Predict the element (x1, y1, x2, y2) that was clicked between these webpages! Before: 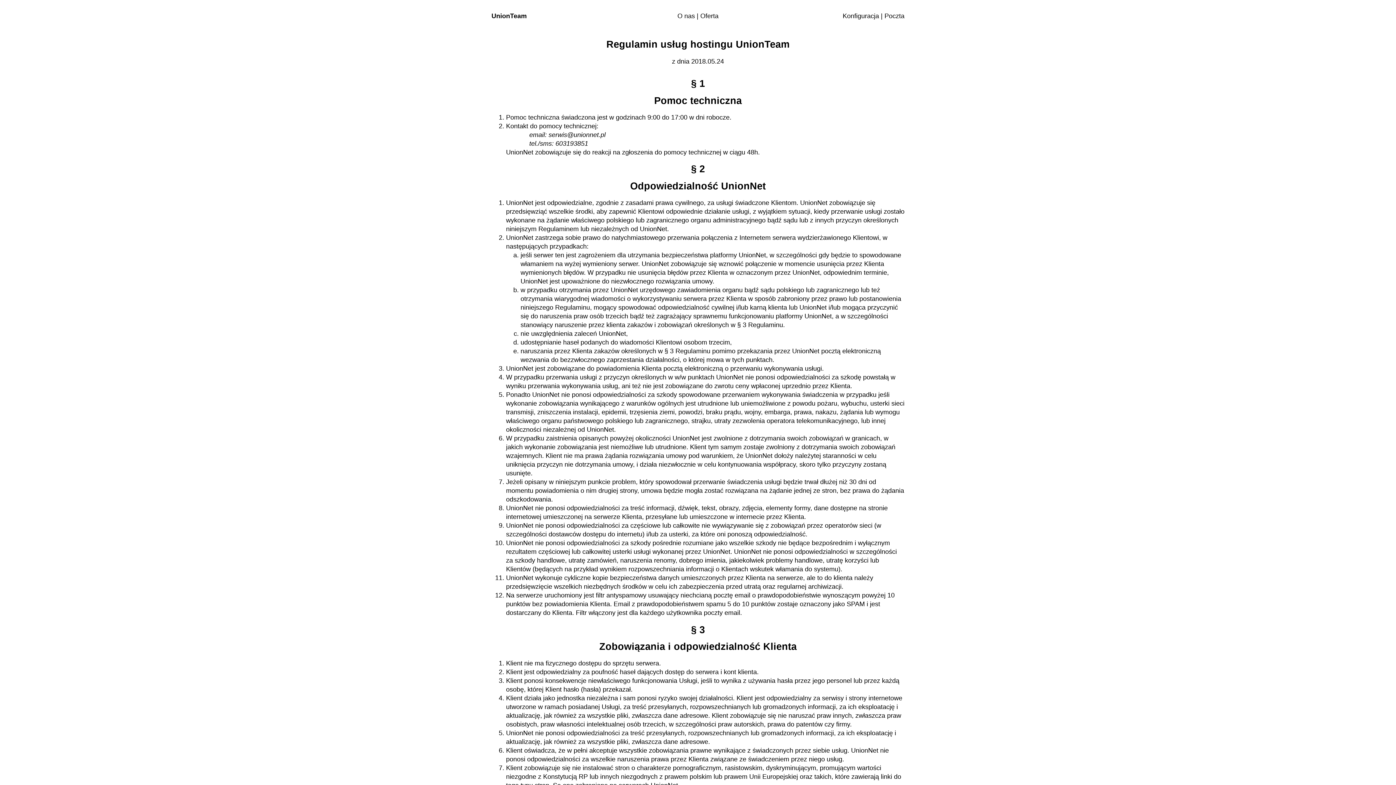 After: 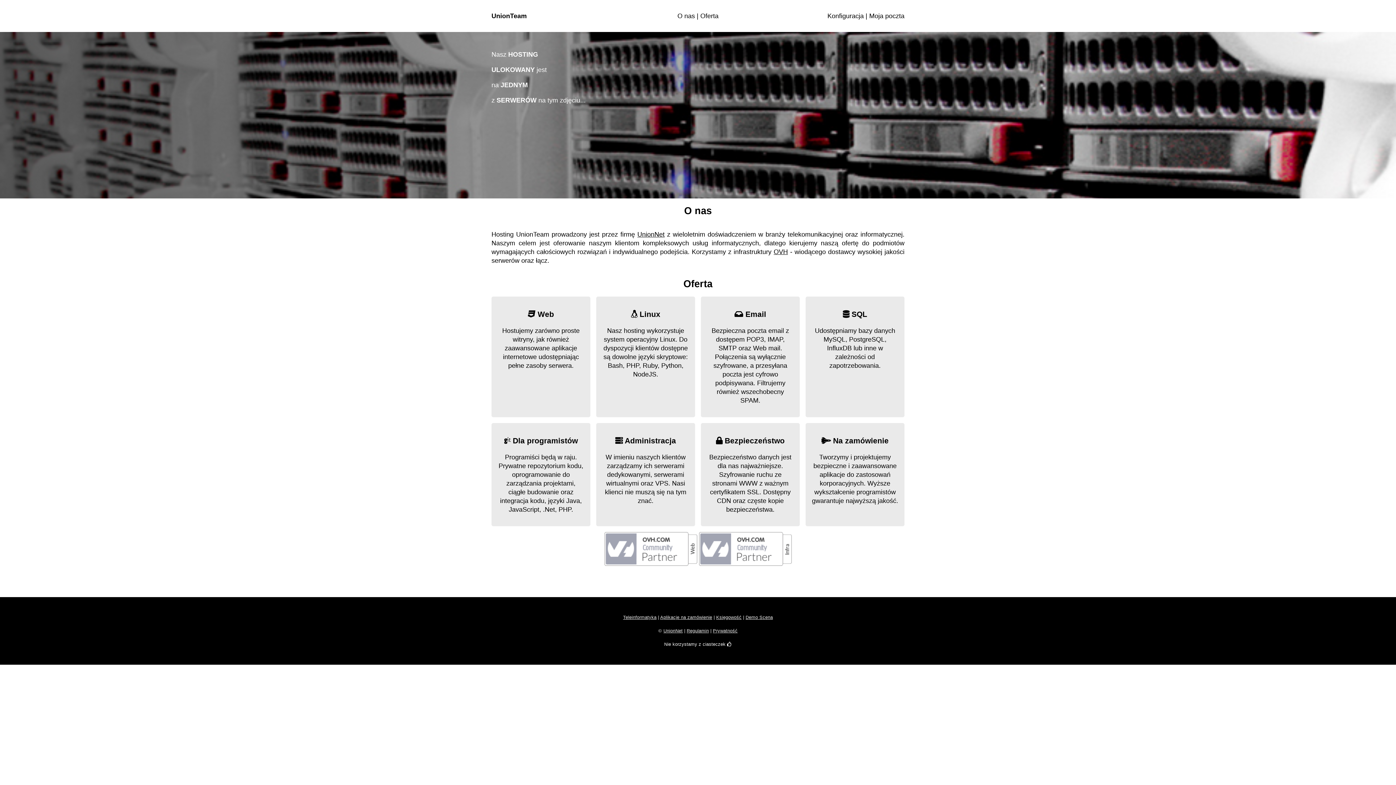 Action: bbox: (700, 12, 718, 19) label: Oferta